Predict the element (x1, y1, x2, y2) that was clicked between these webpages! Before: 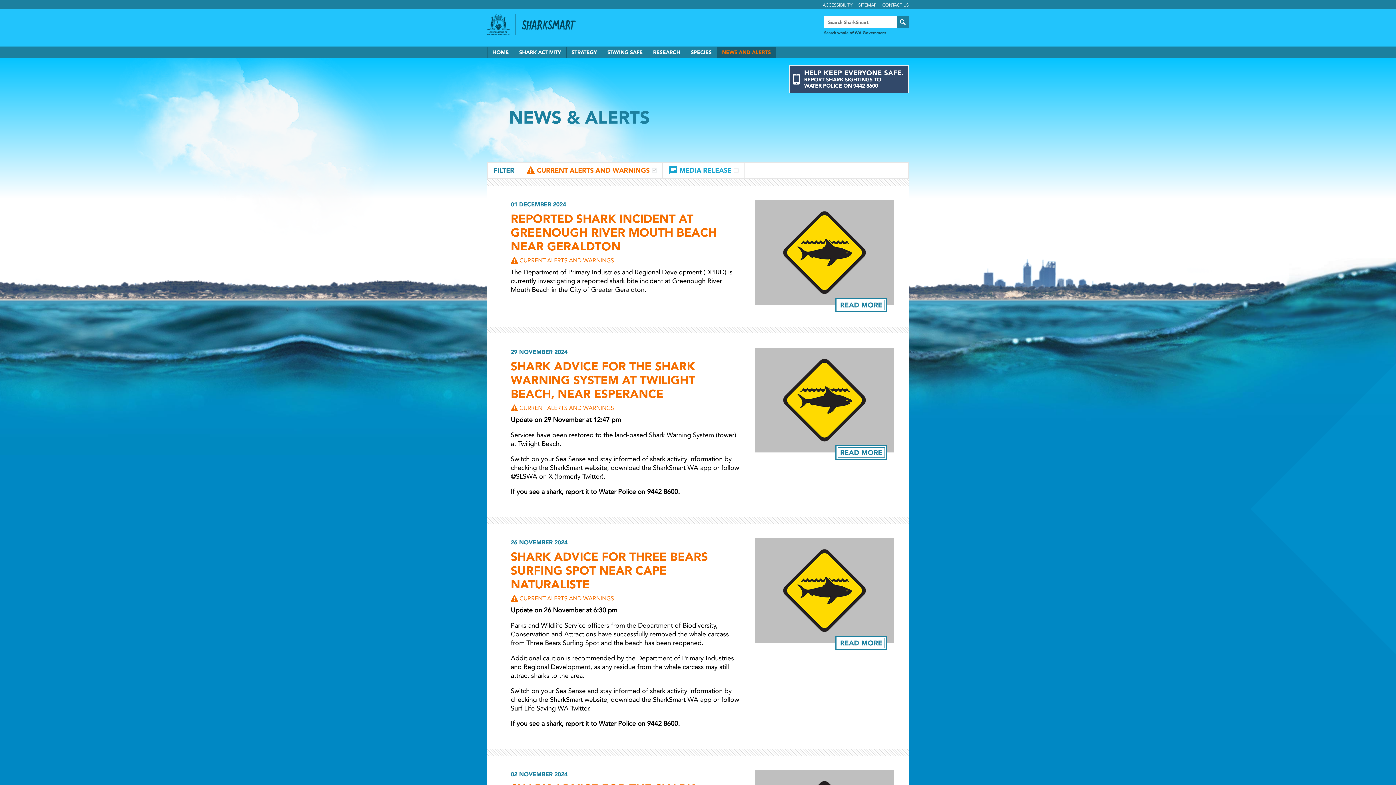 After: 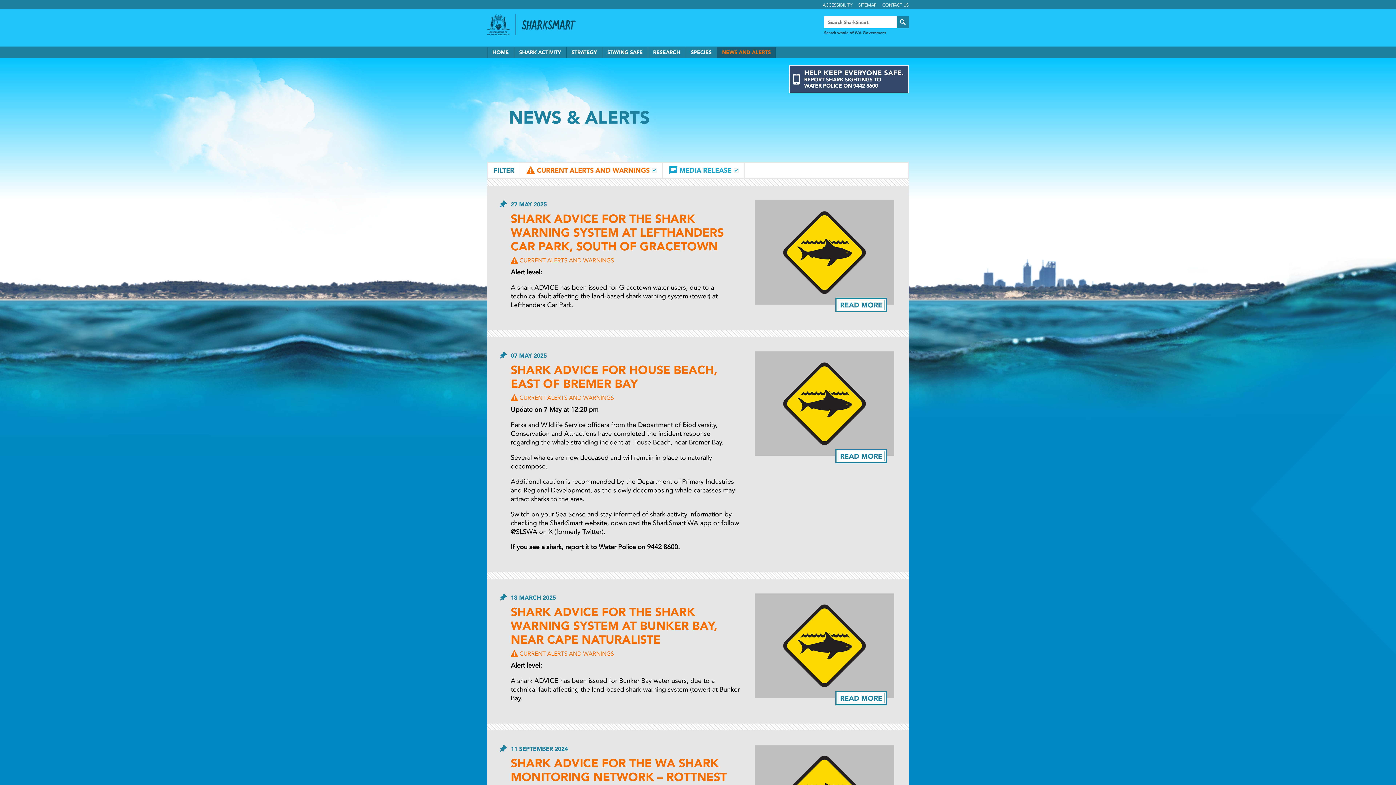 Action: label: MEDIA RELEASE bbox: (679, 166, 738, 174)